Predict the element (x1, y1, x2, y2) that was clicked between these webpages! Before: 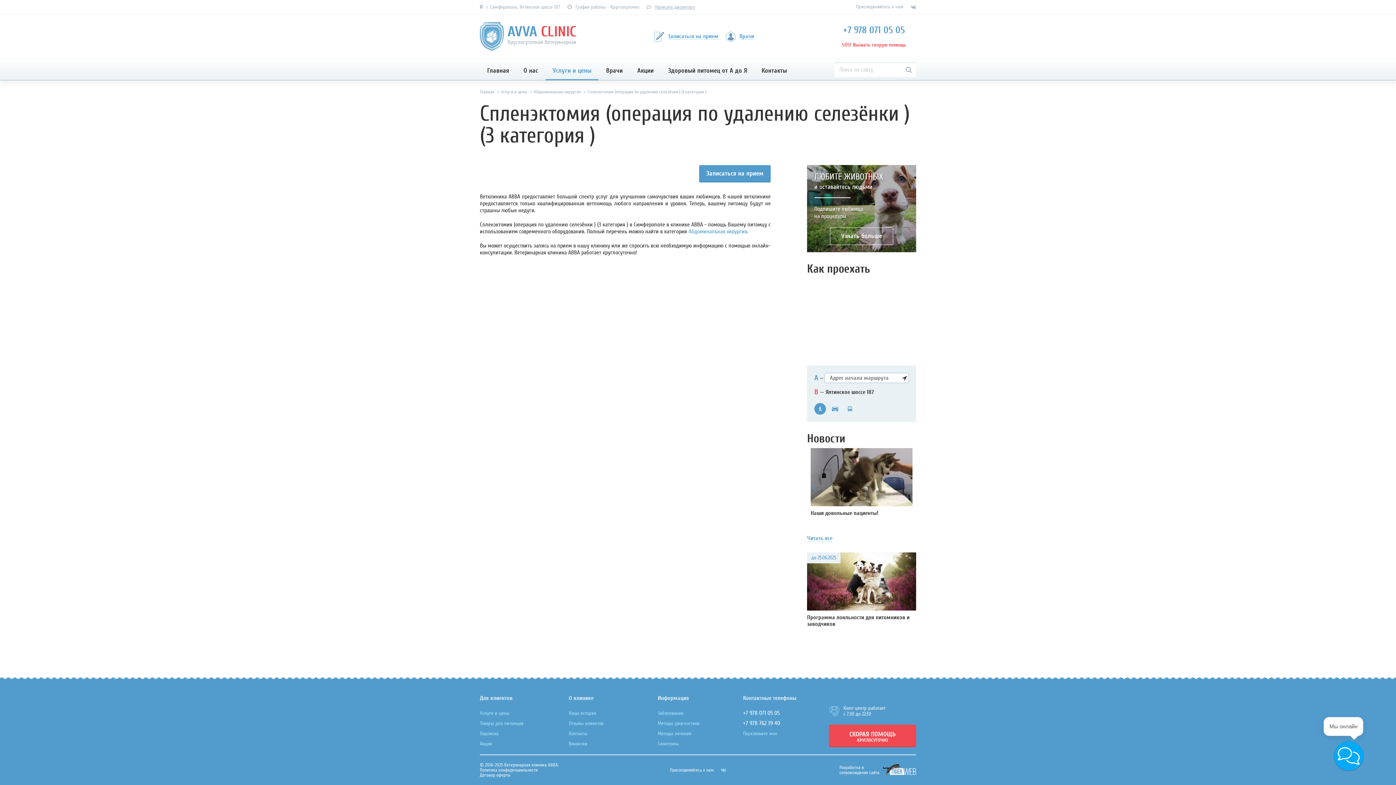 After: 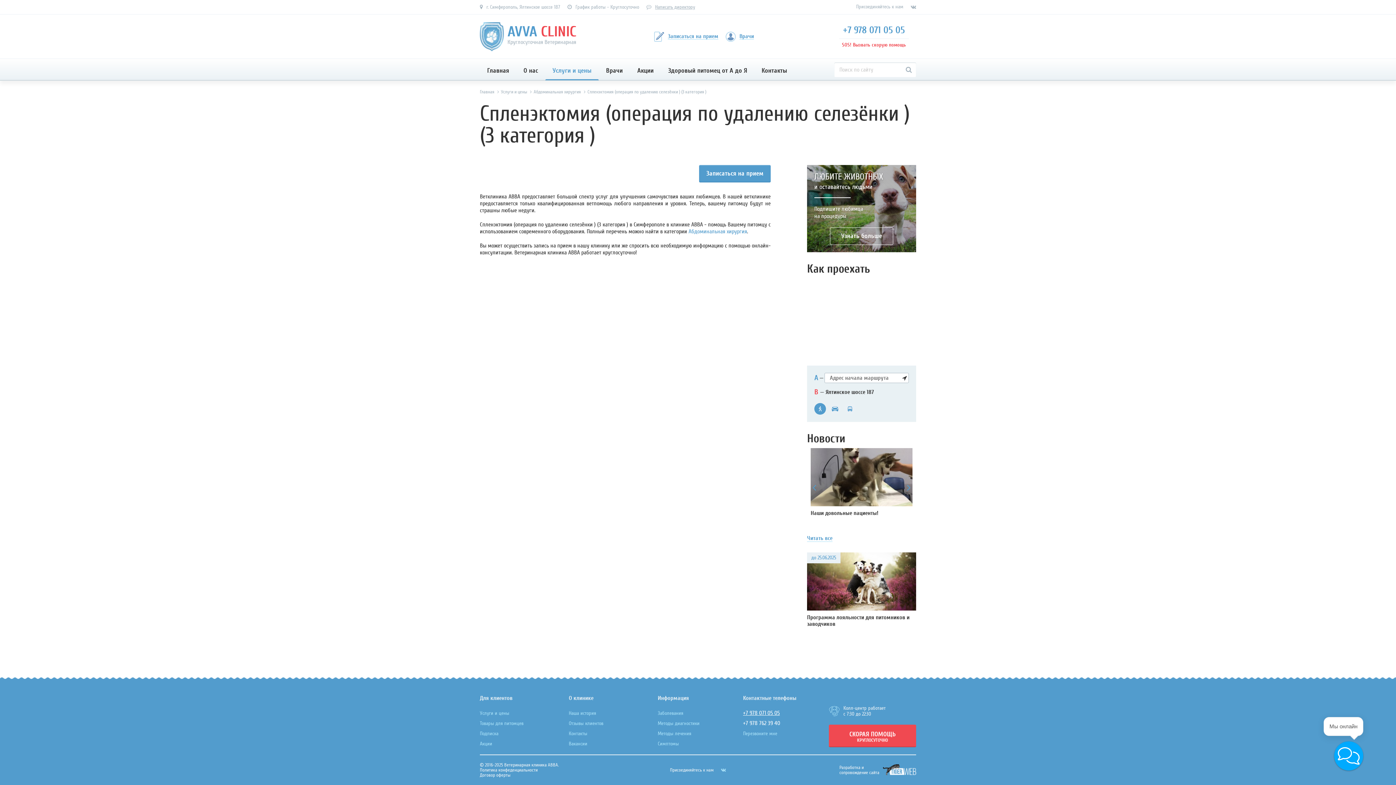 Action: label: +7 978 071 05 05 bbox: (743, 710, 780, 716)